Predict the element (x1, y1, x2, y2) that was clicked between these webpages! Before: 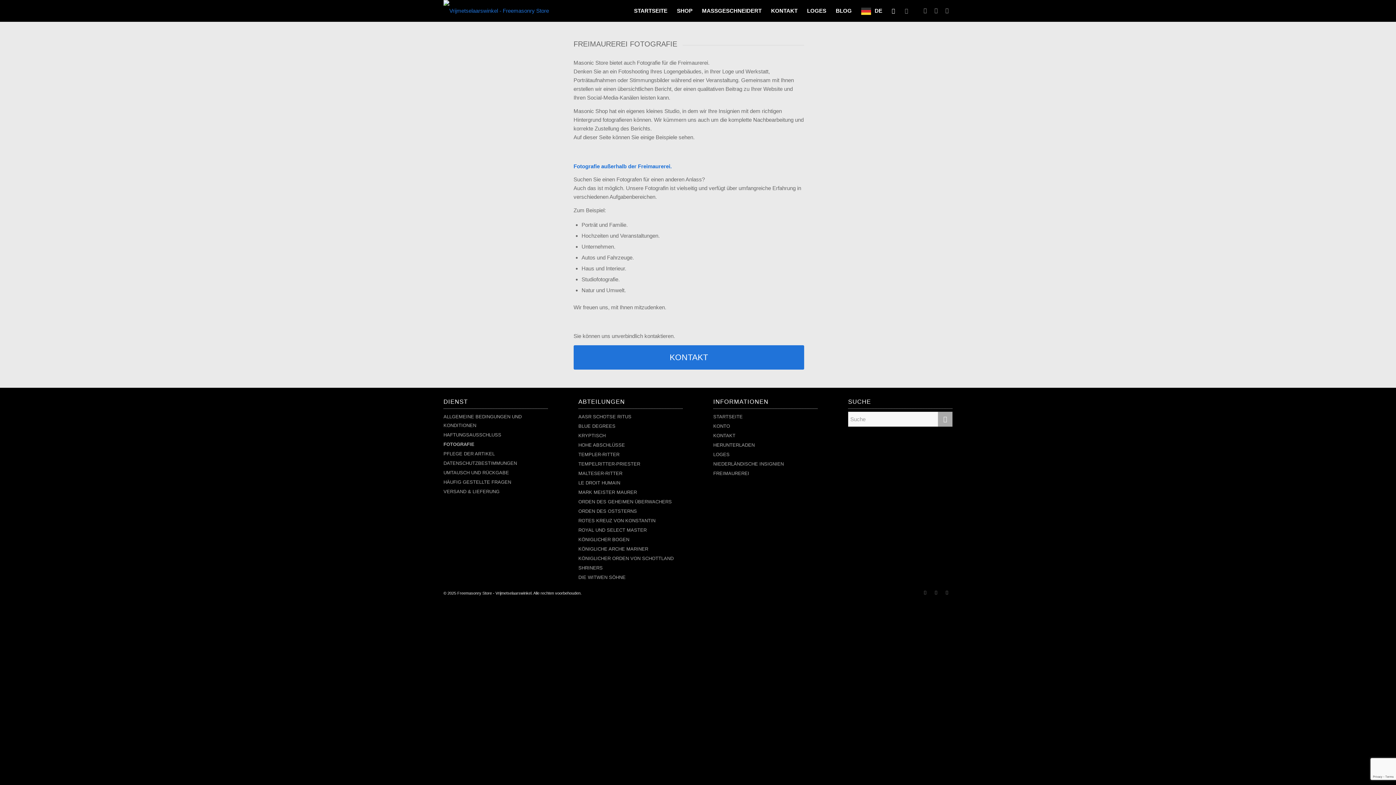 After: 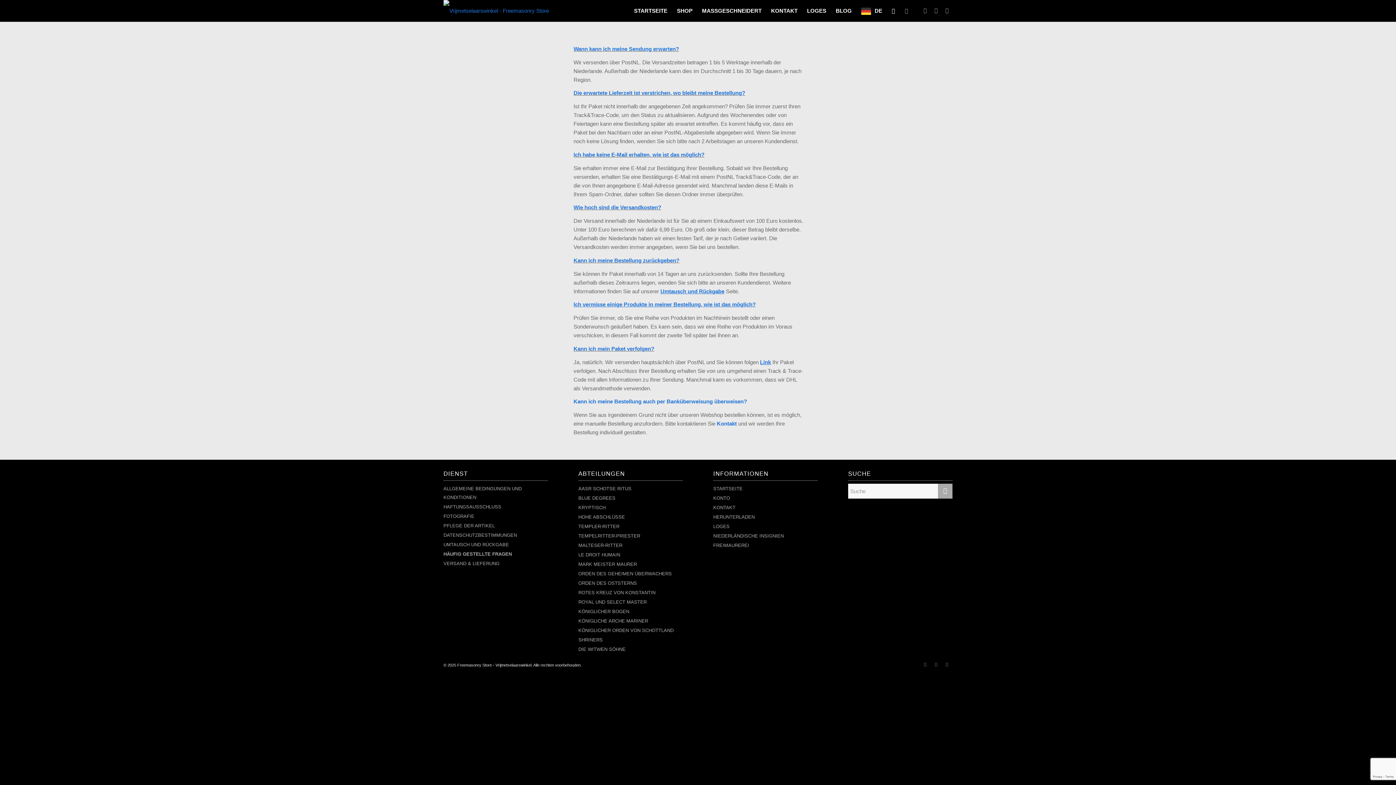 Action: bbox: (443, 477, 548, 486) label: HÄUFIG GESTELLTE FRAGEN